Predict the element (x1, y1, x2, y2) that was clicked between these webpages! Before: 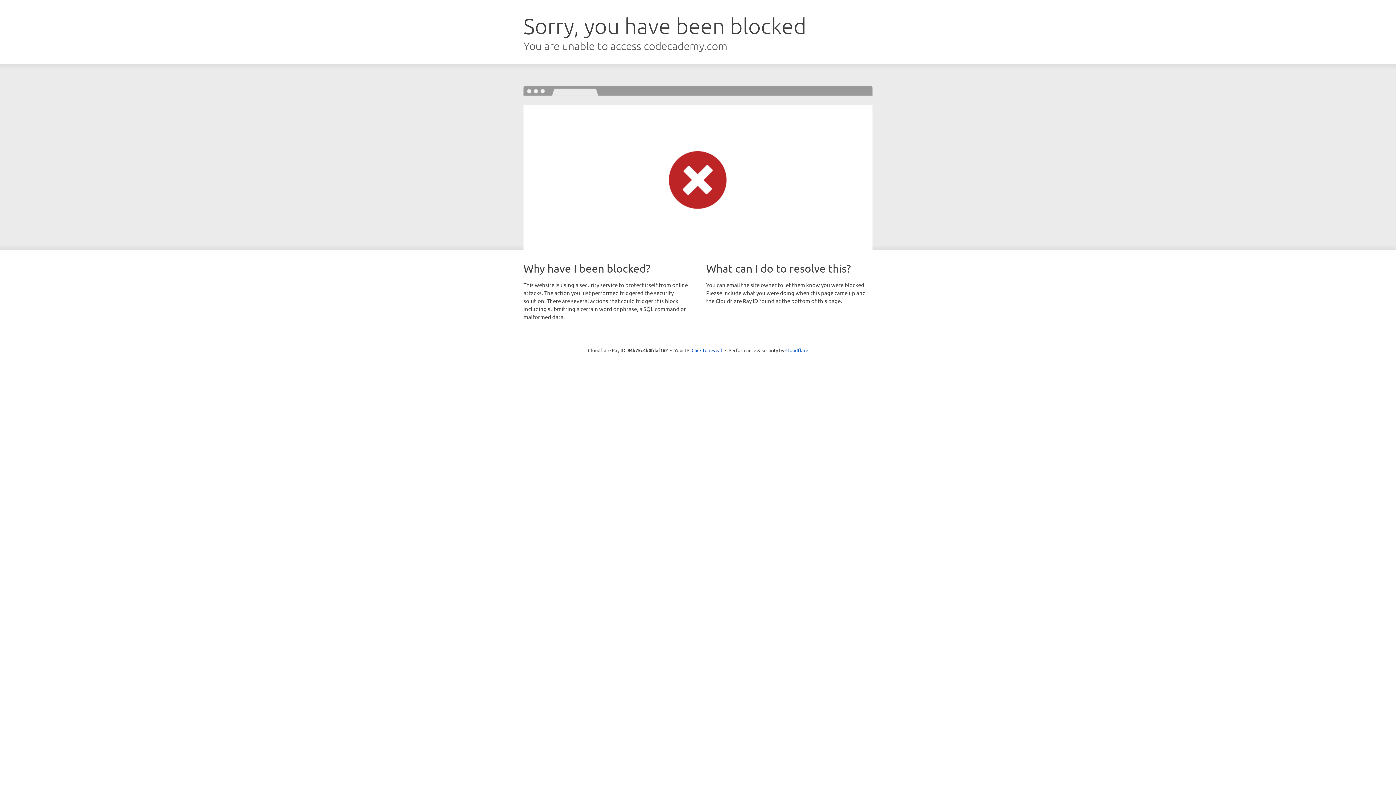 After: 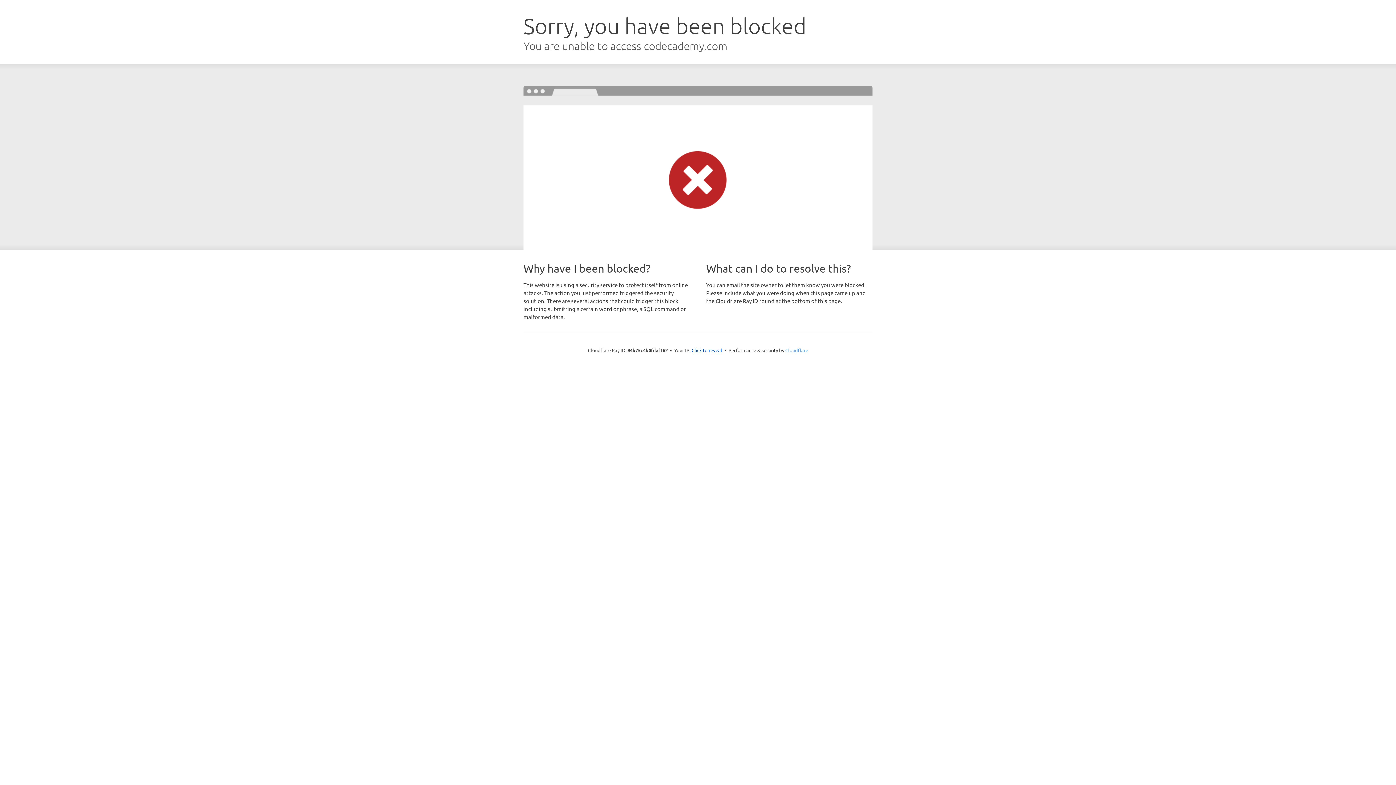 Action: label: Cloudflare bbox: (785, 347, 808, 353)